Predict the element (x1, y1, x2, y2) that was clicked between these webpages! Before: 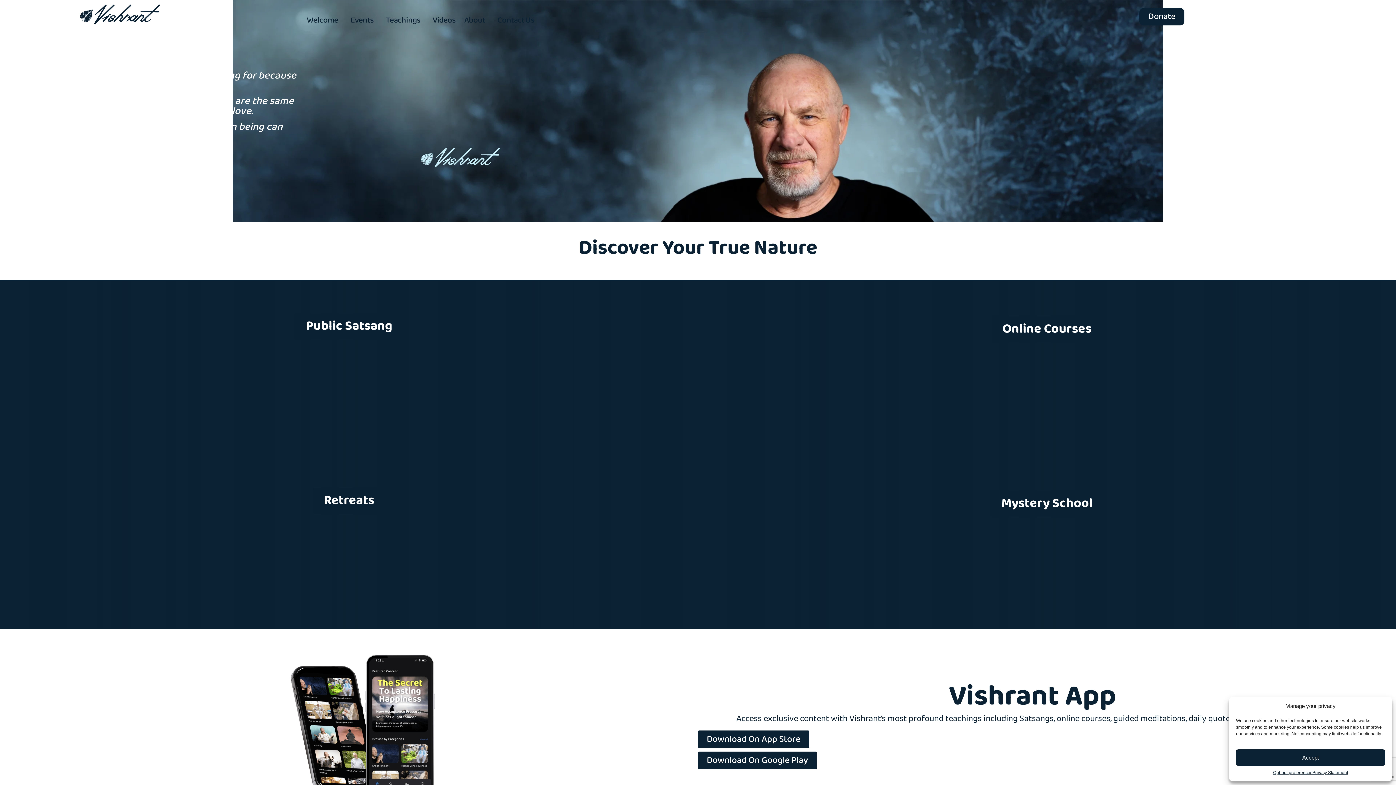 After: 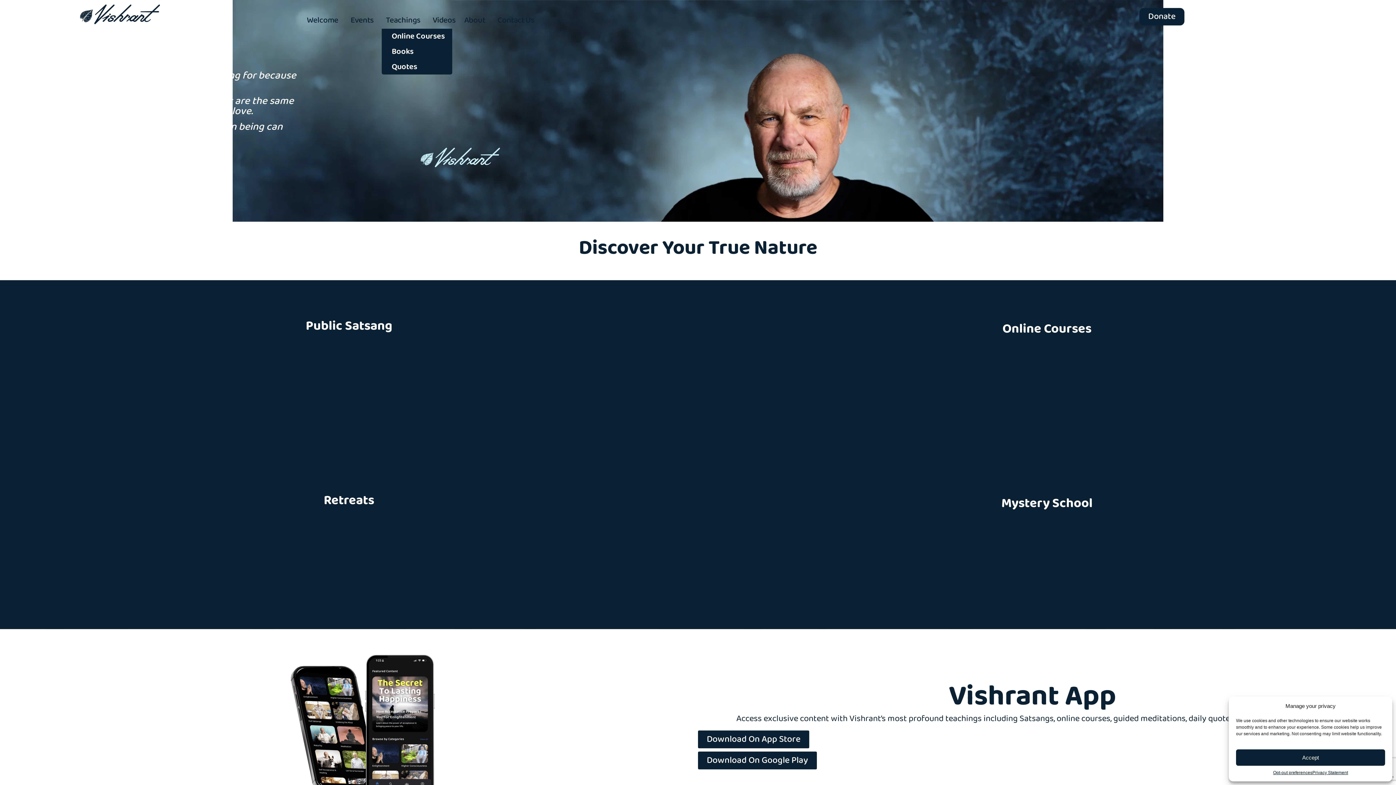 Action: label: Teachings bbox: (381, 12, 428, 28)